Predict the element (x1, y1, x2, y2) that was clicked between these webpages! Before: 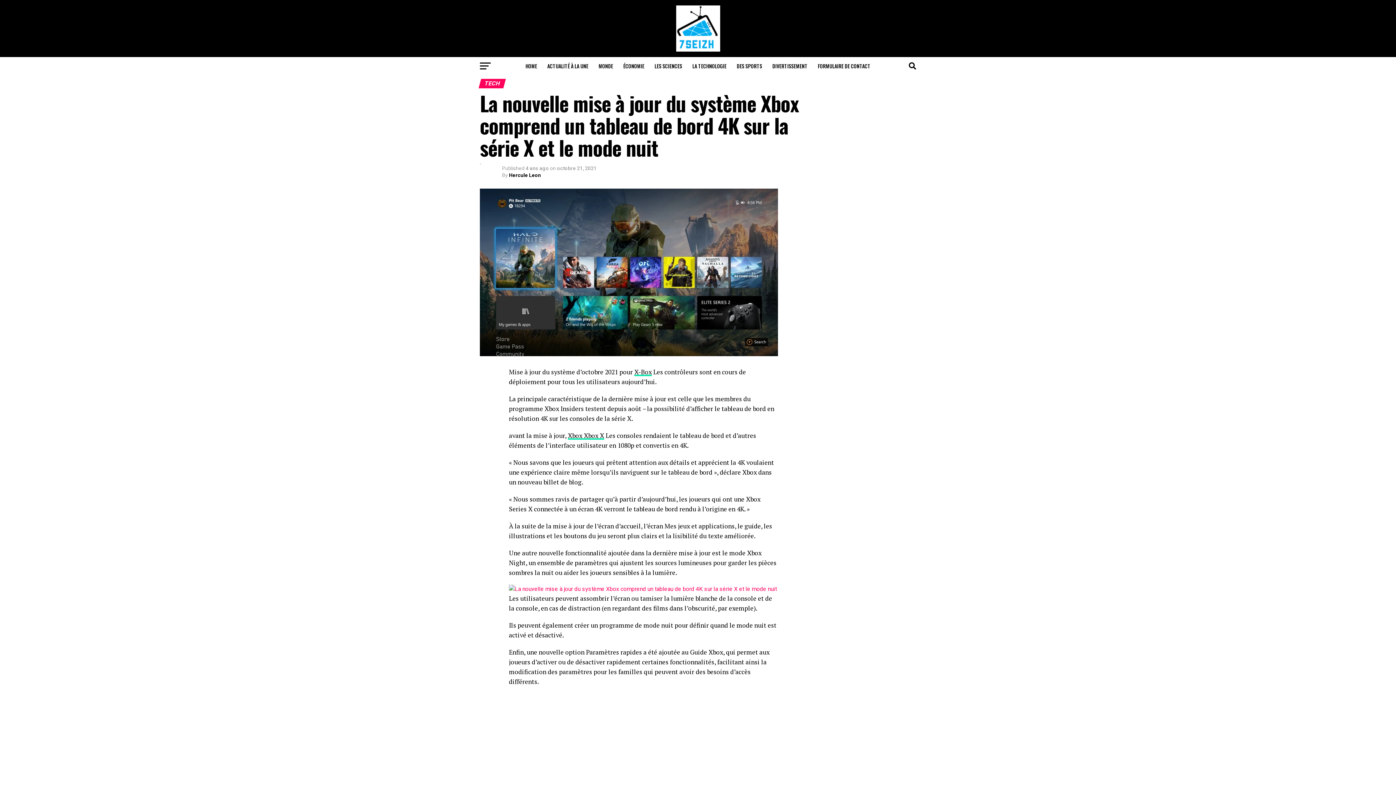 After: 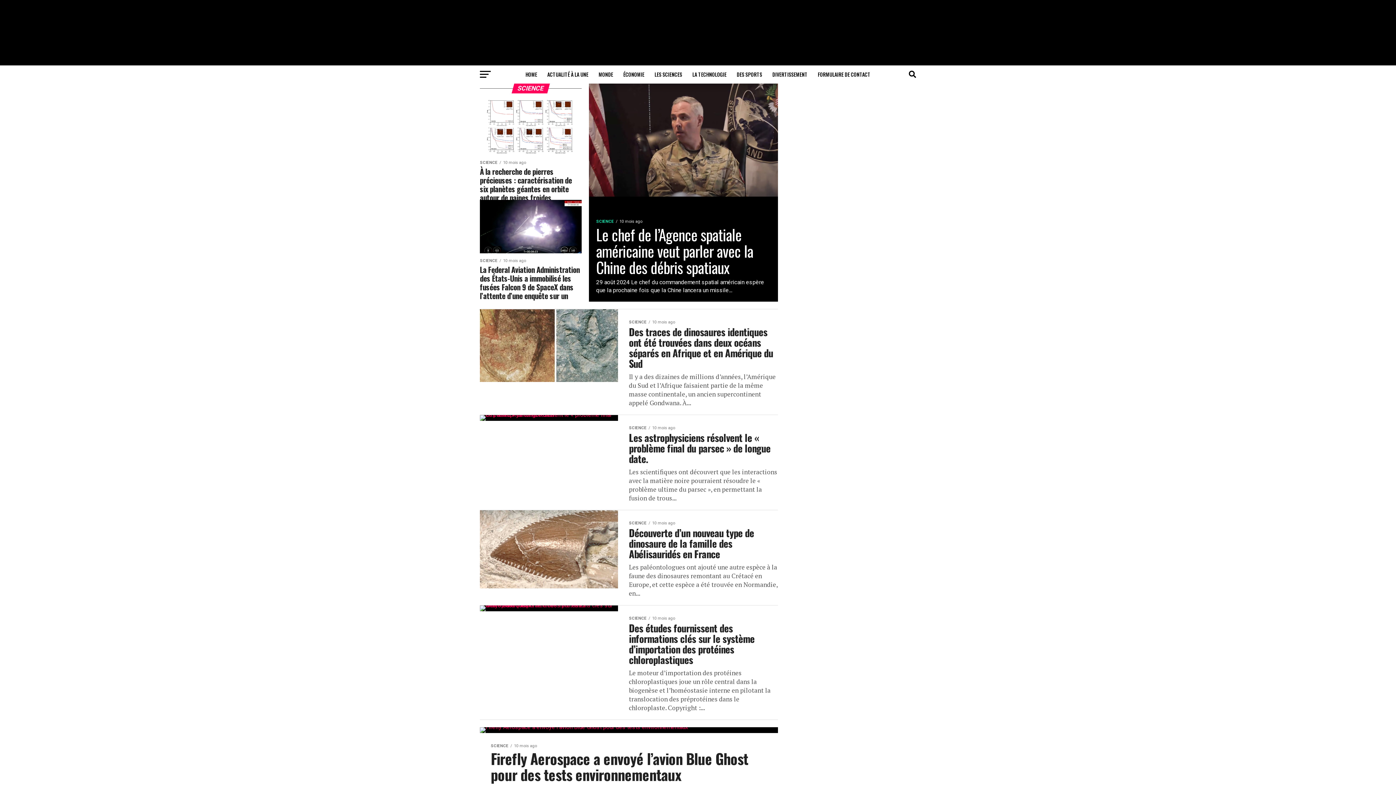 Action: label: LES SCIENCES bbox: (650, 57, 686, 75)